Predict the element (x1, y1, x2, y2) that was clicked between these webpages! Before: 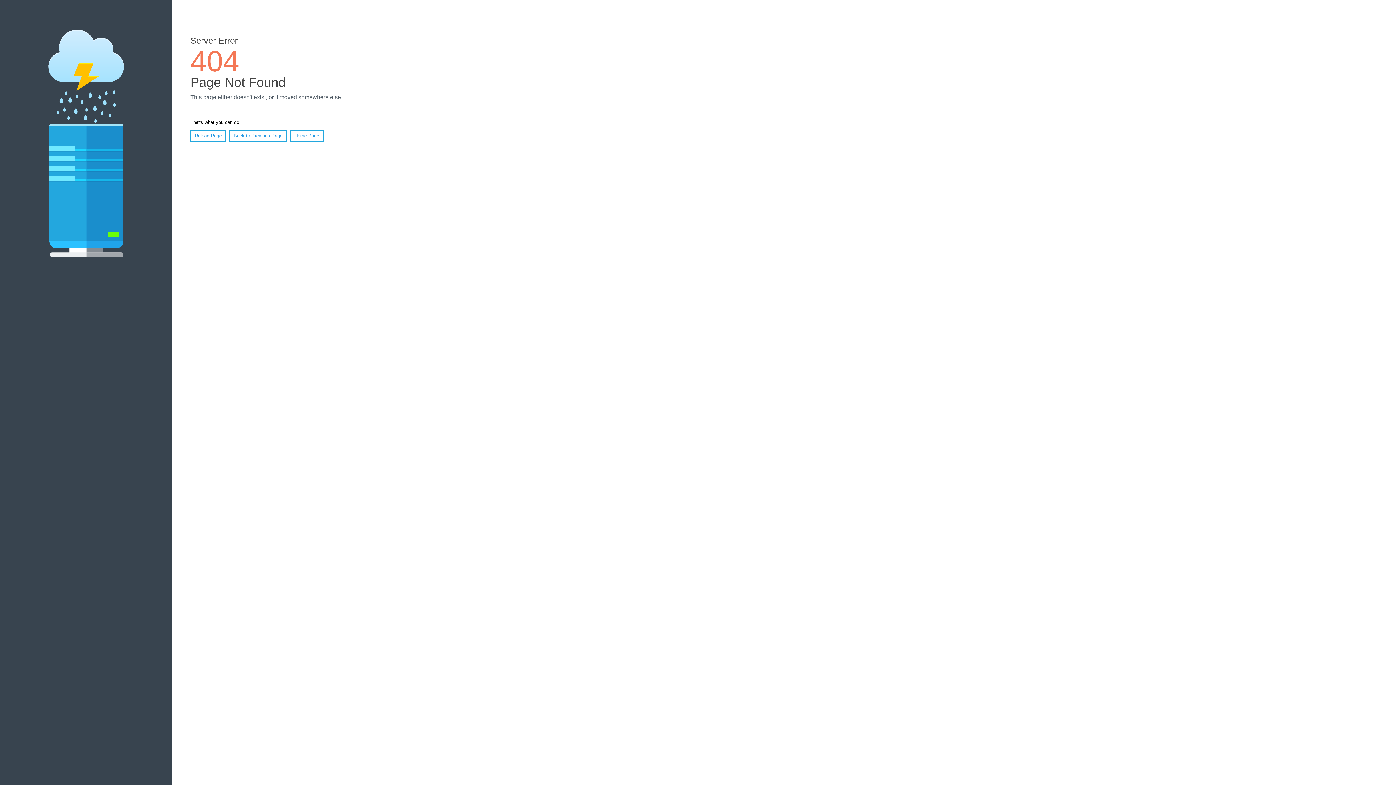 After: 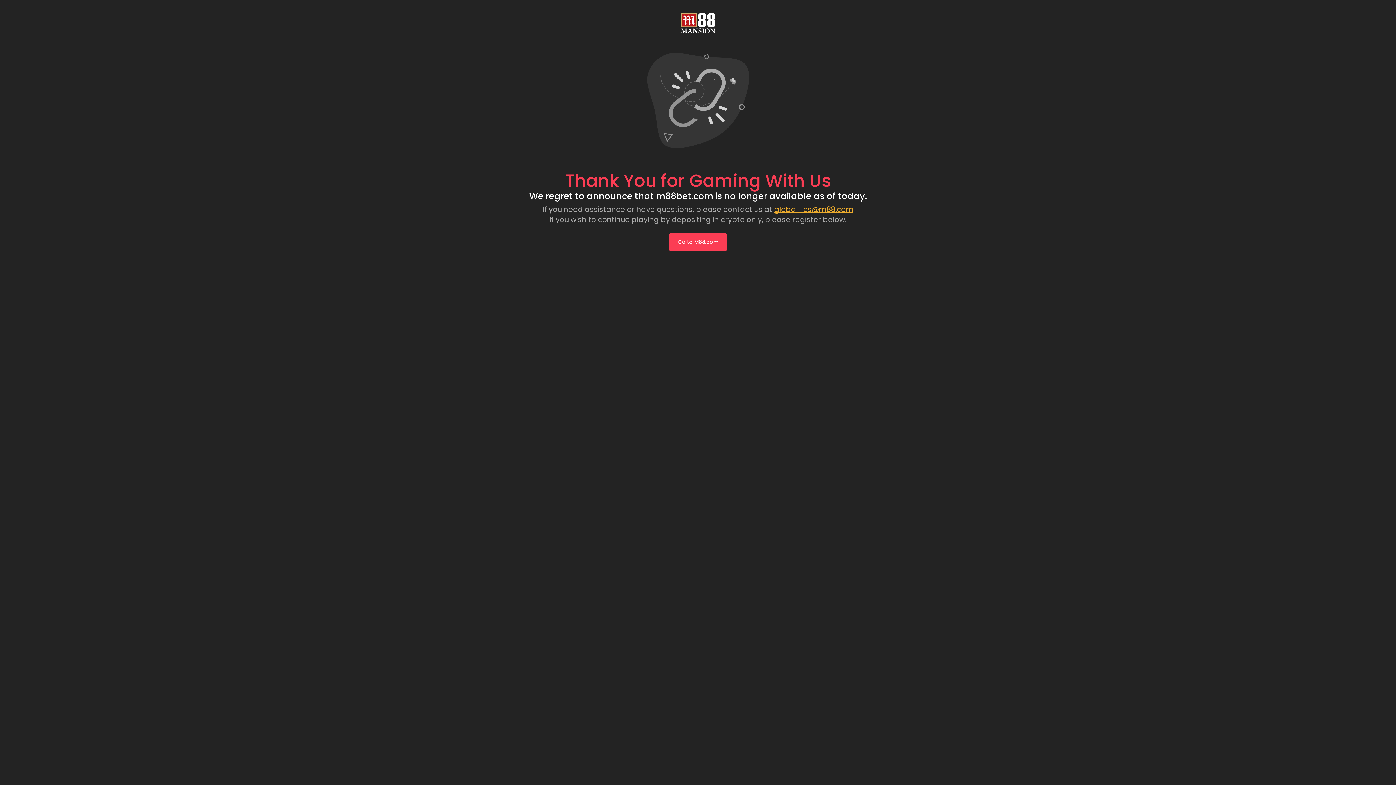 Action: label: Home Page bbox: (290, 130, 323, 141)